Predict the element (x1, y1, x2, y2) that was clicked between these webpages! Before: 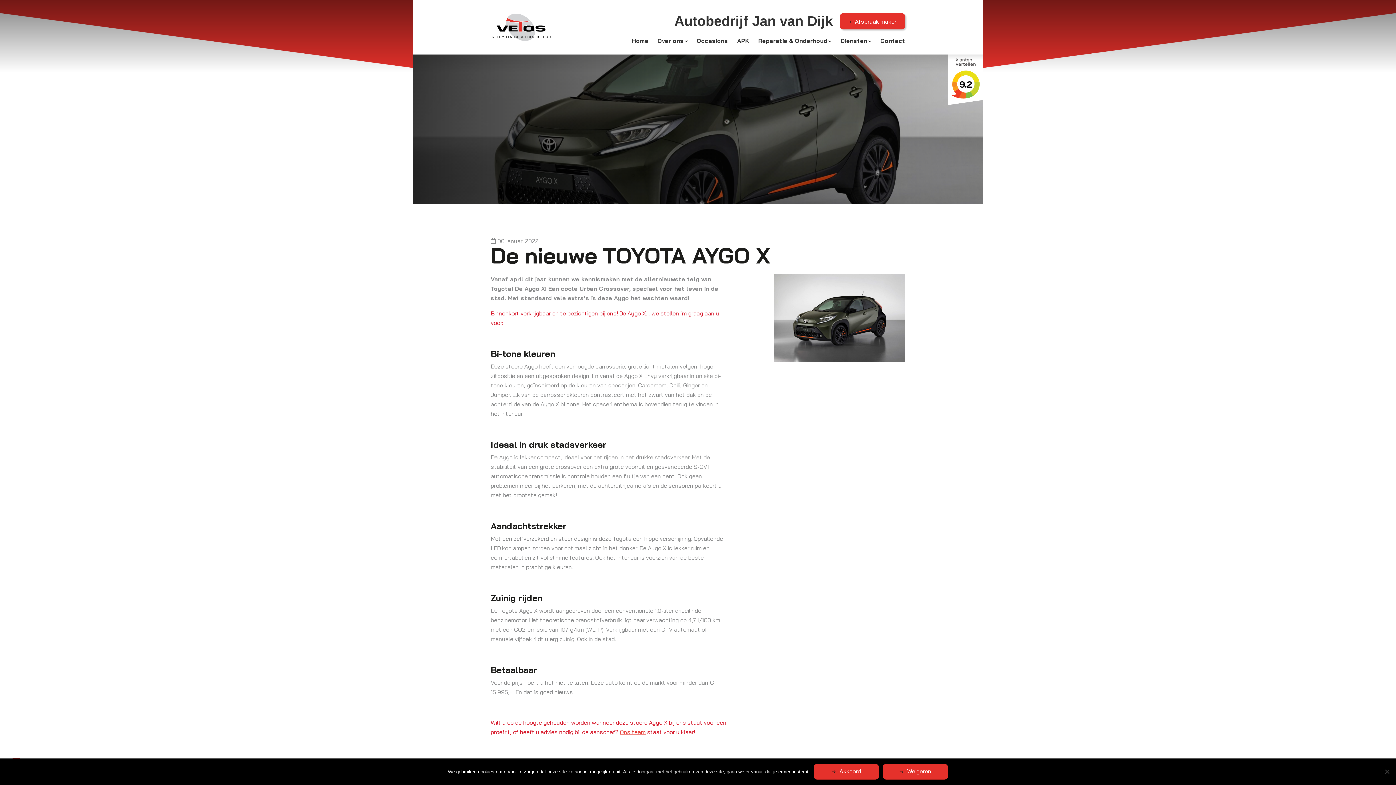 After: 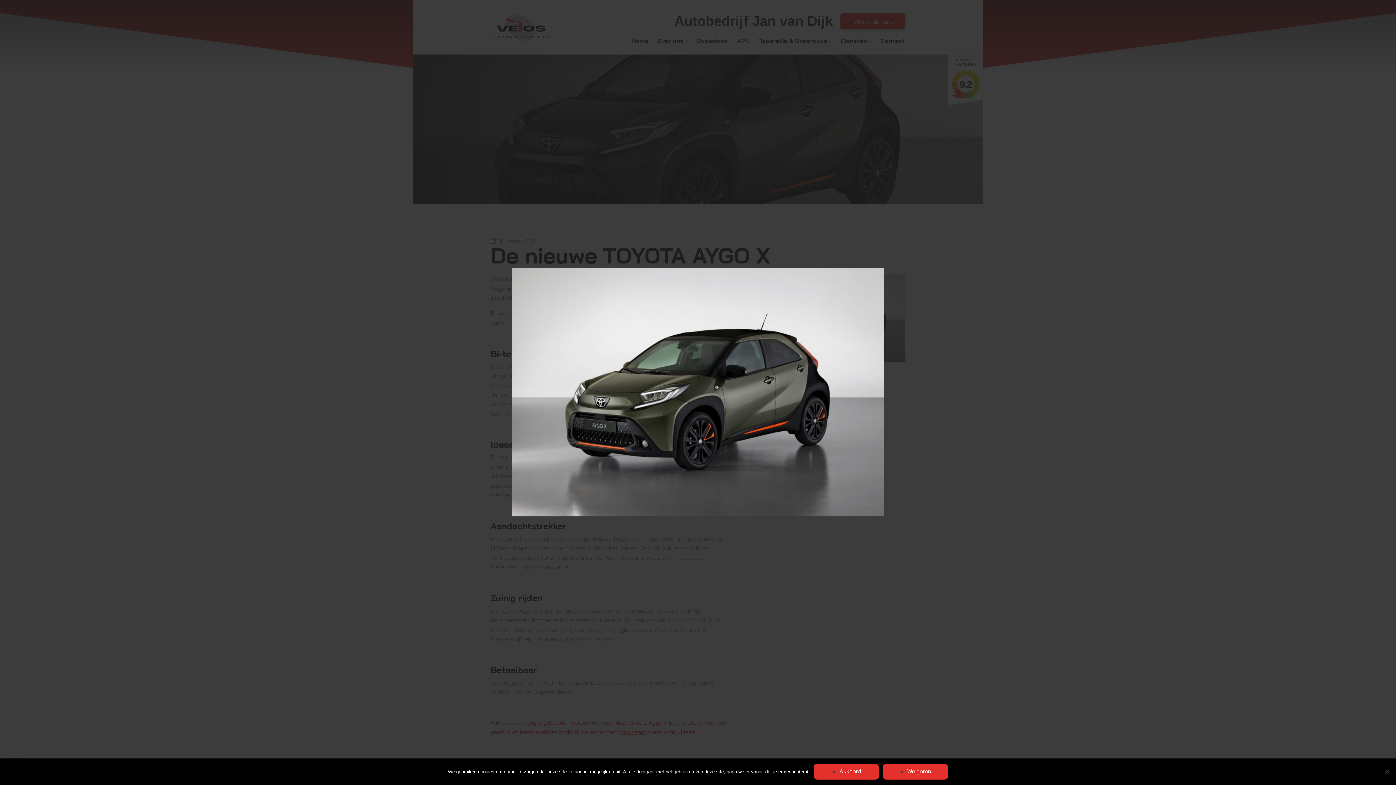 Action: bbox: (774, 274, 905, 361)